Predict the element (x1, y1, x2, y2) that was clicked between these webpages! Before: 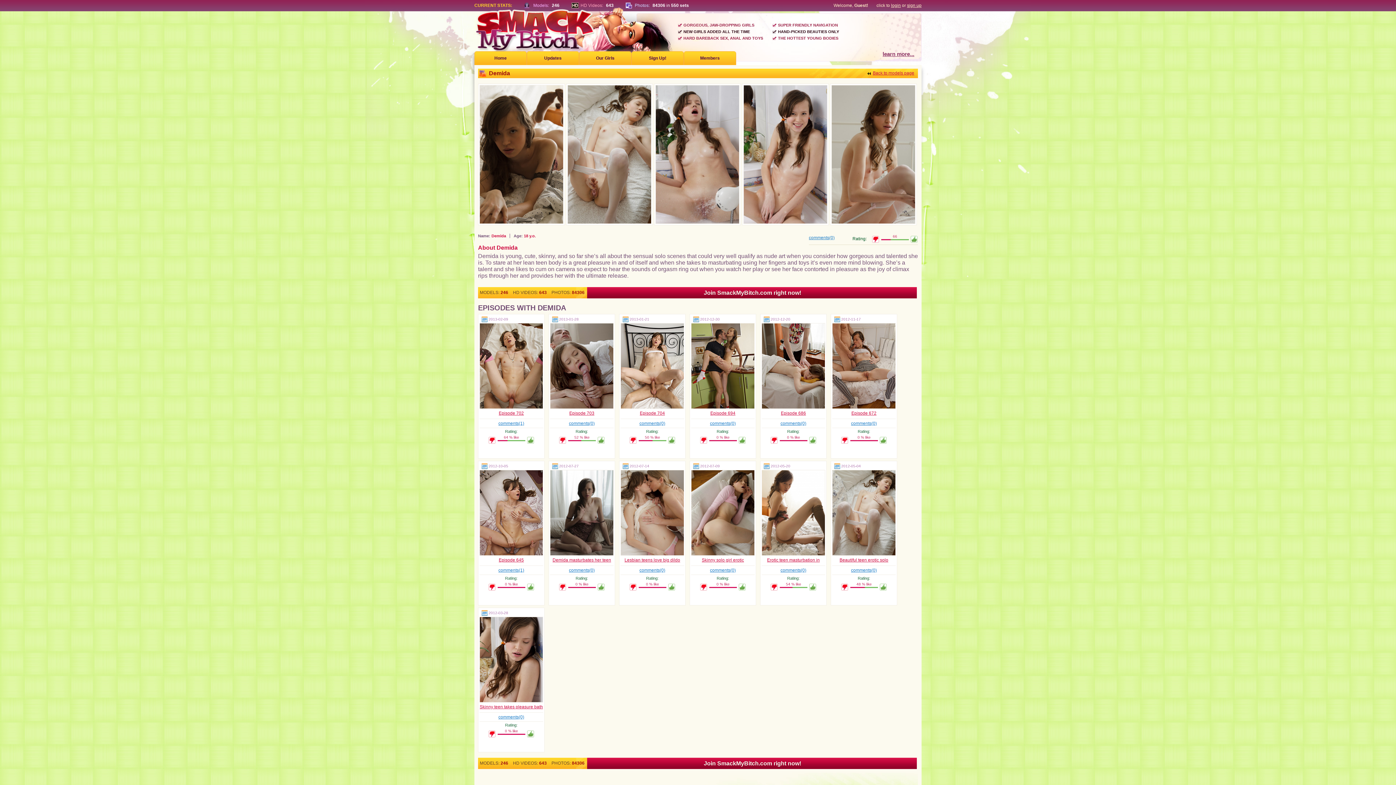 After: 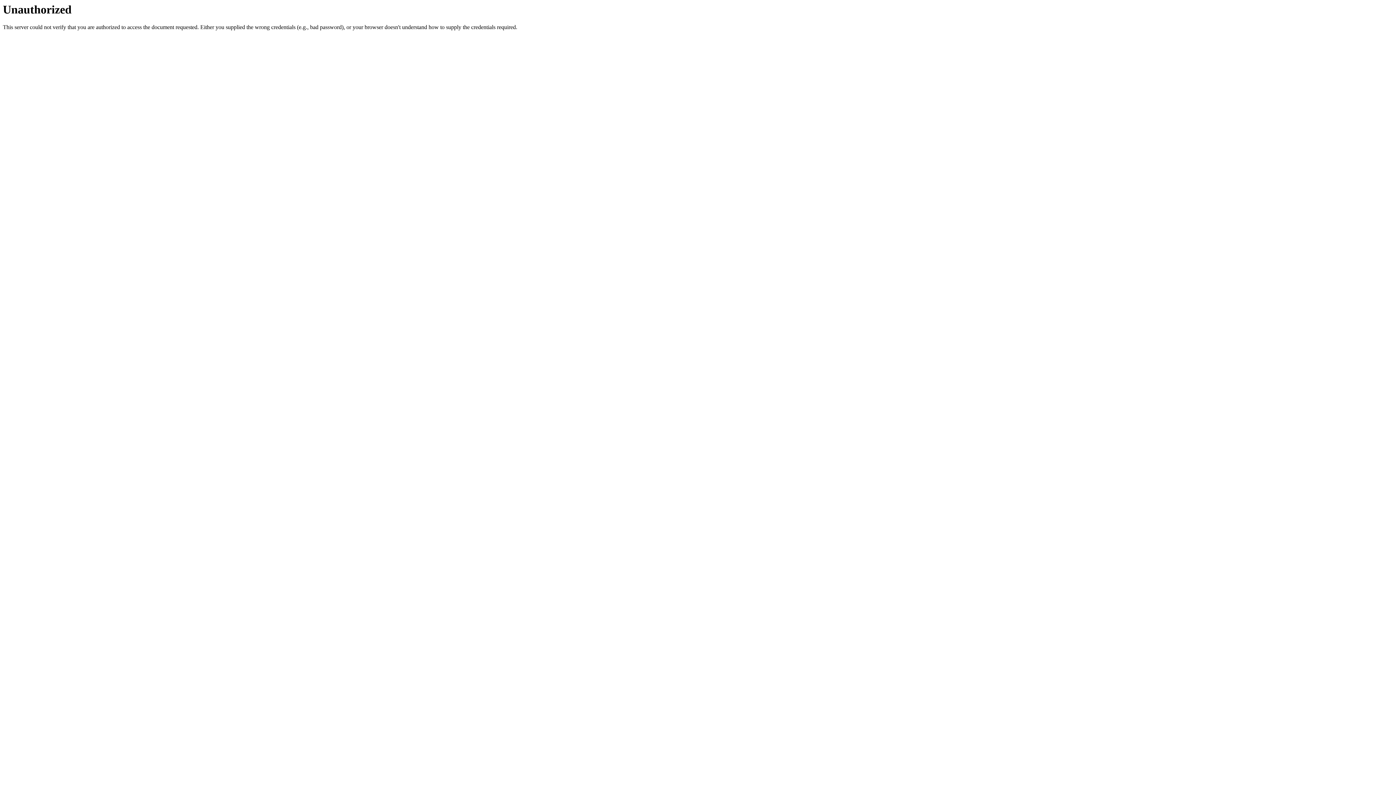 Action: label: Members bbox: (684, 51, 736, 65)